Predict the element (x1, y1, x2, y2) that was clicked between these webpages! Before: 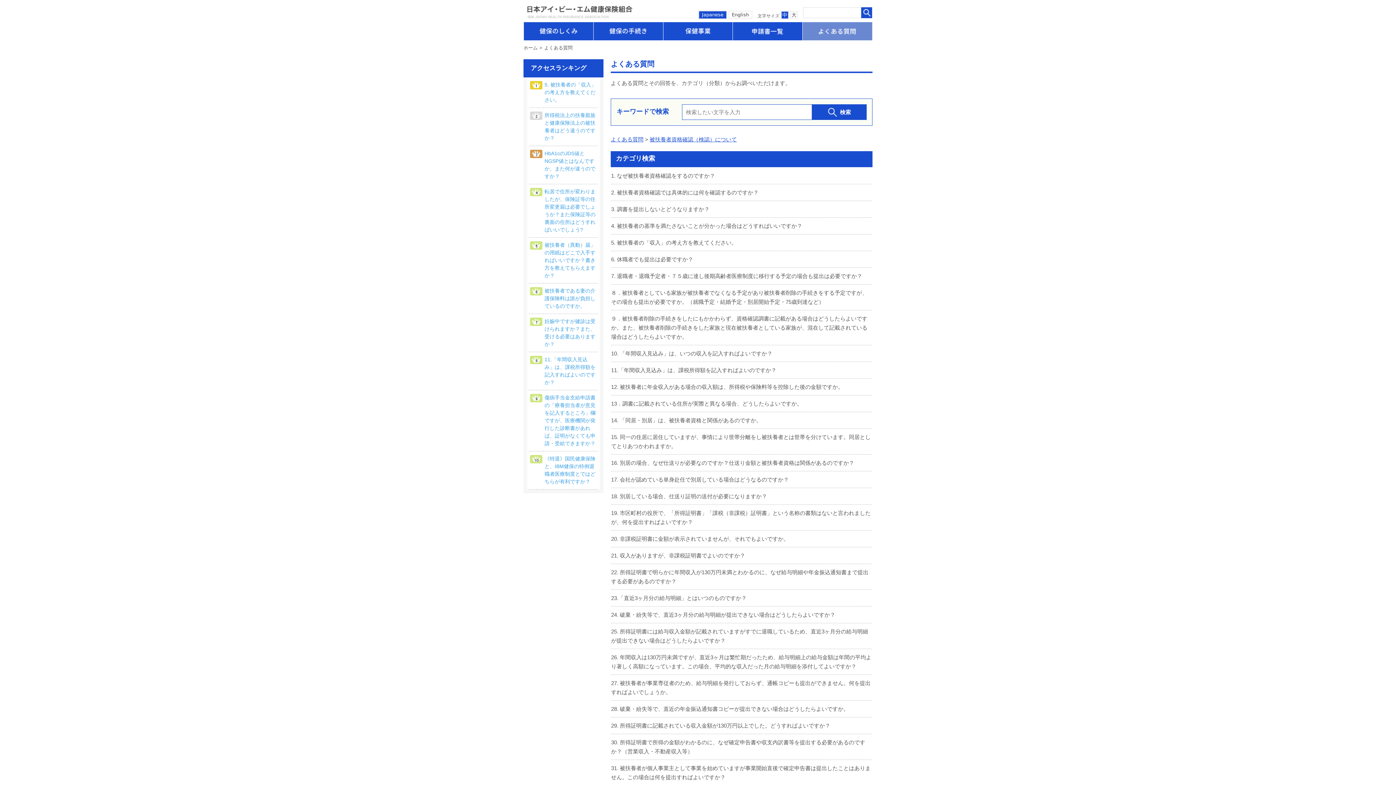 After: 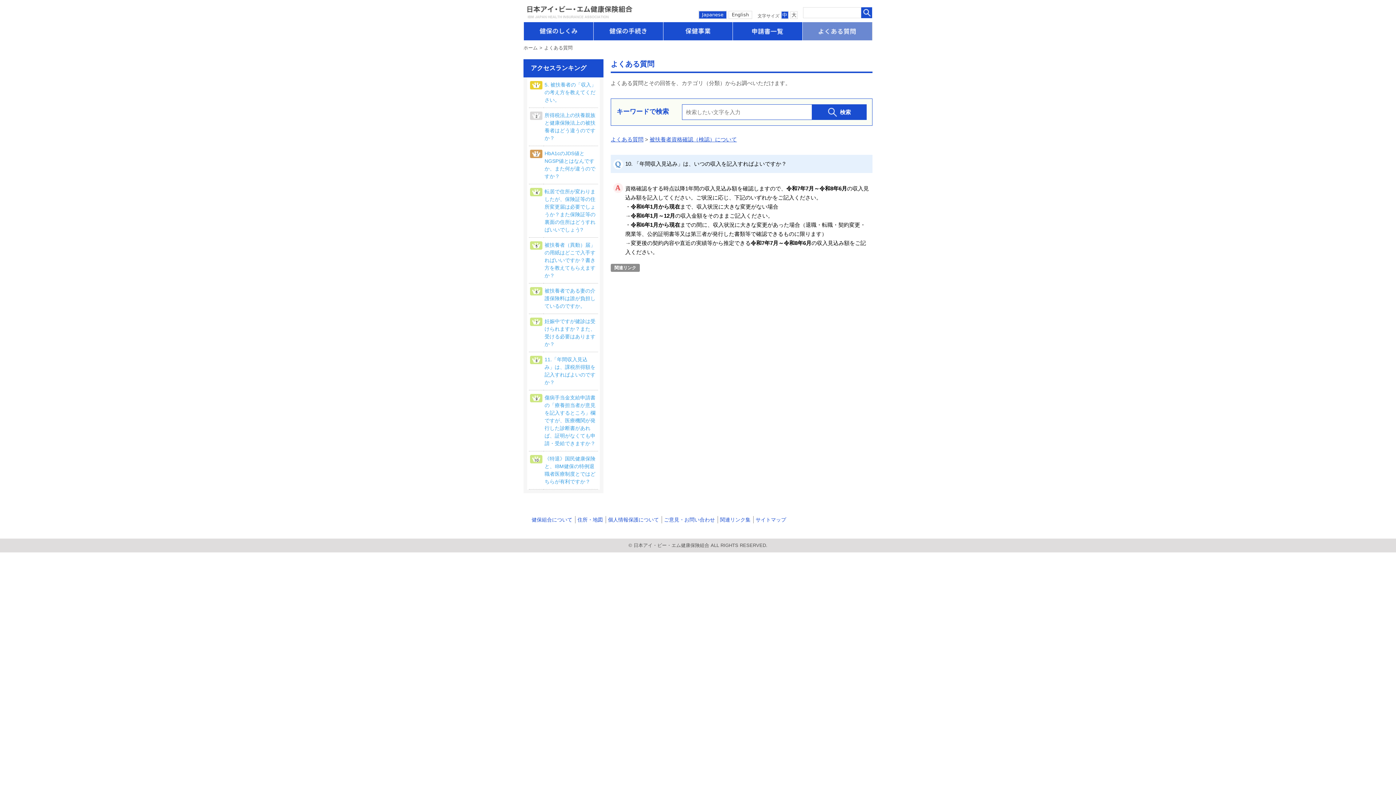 Action: bbox: (611, 346, 772, 360) label: 10. 「年間収入見込み」は、いつの収入を記入すればよいですか？